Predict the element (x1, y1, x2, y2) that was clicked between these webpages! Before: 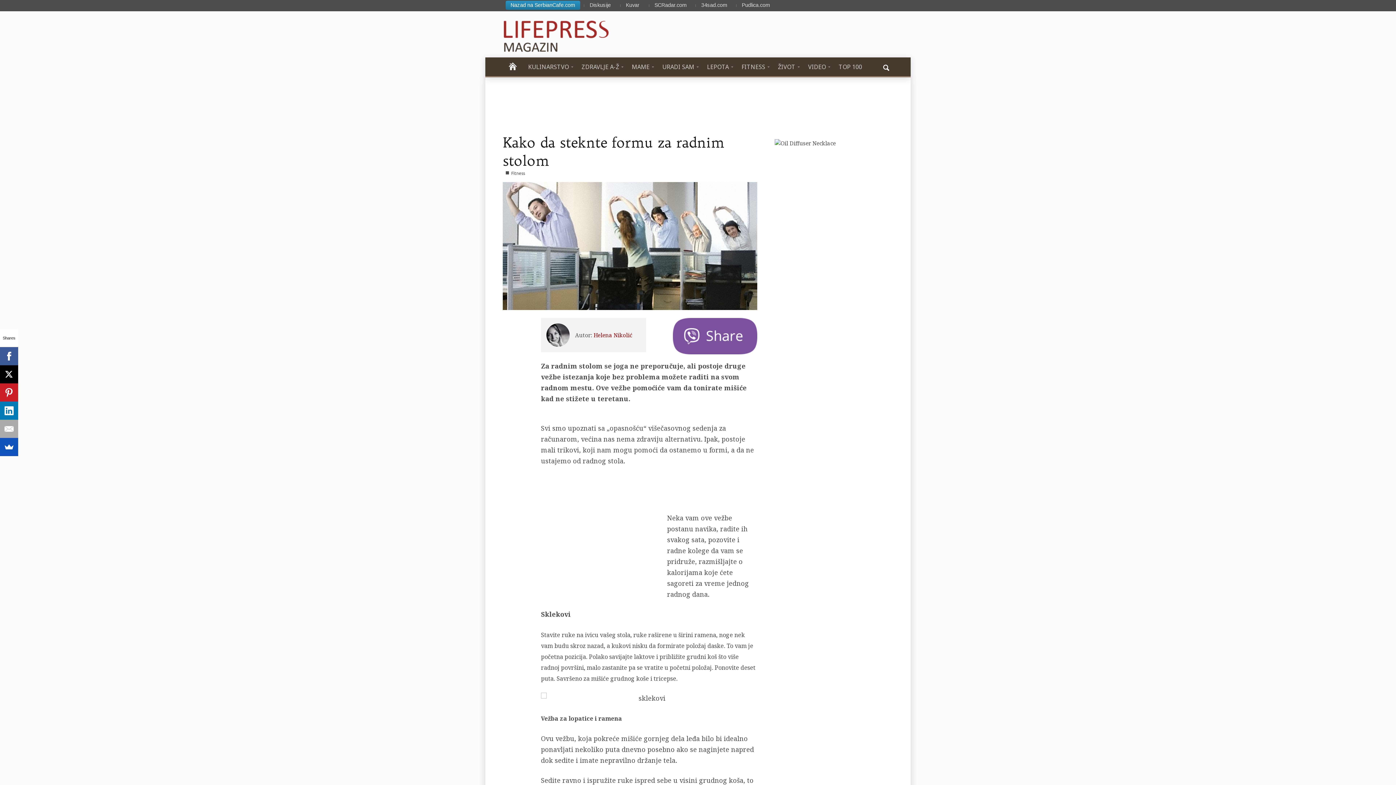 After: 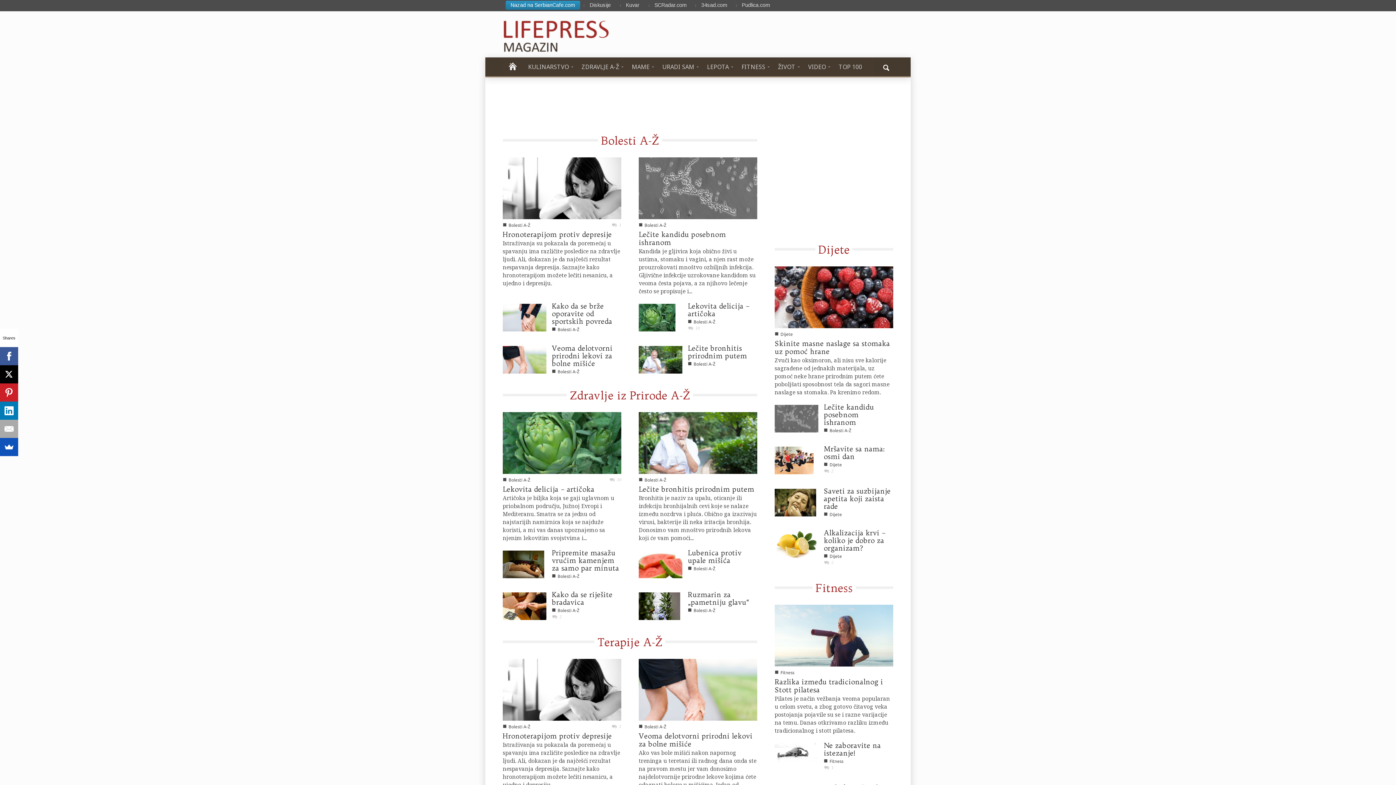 Action: label: ZDRAVLJE A-Ž bbox: (576, 57, 626, 76)